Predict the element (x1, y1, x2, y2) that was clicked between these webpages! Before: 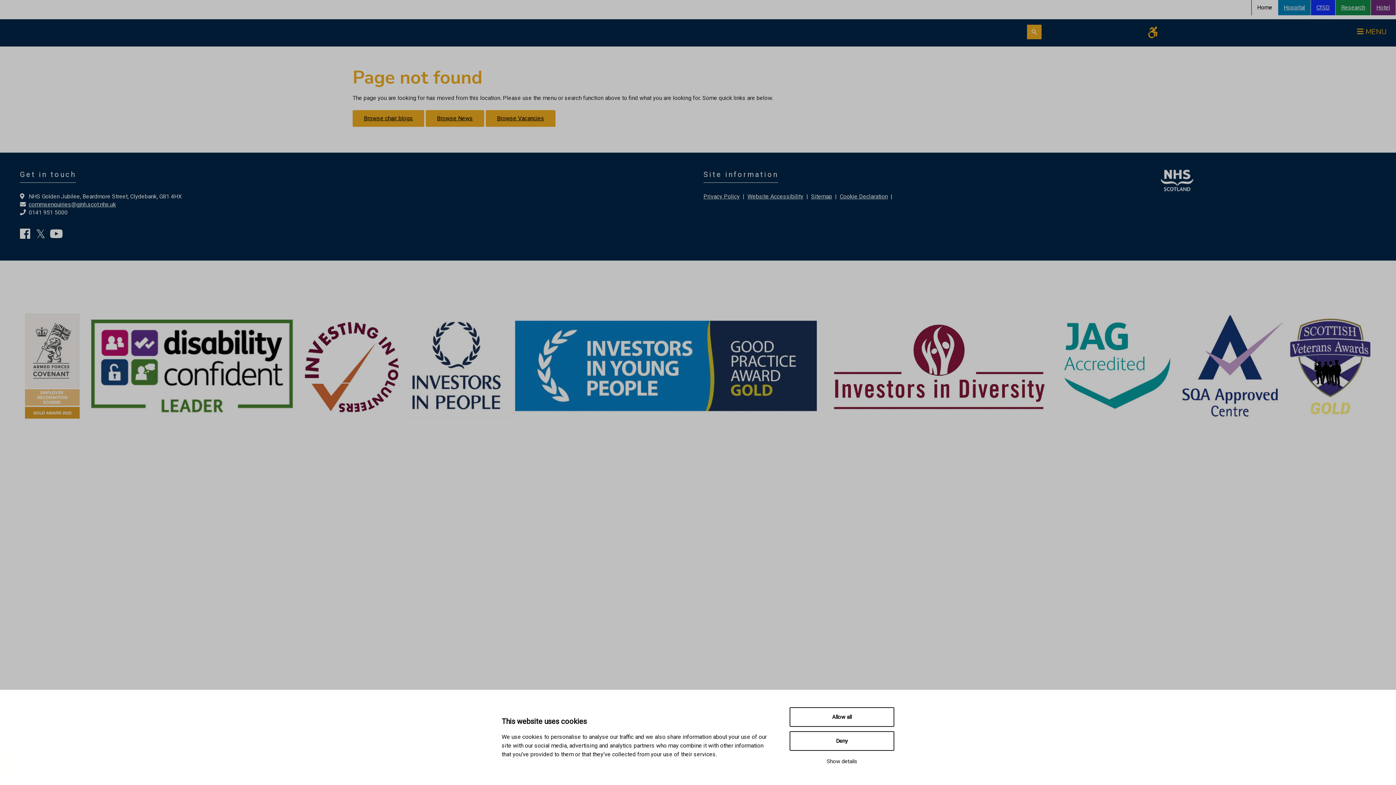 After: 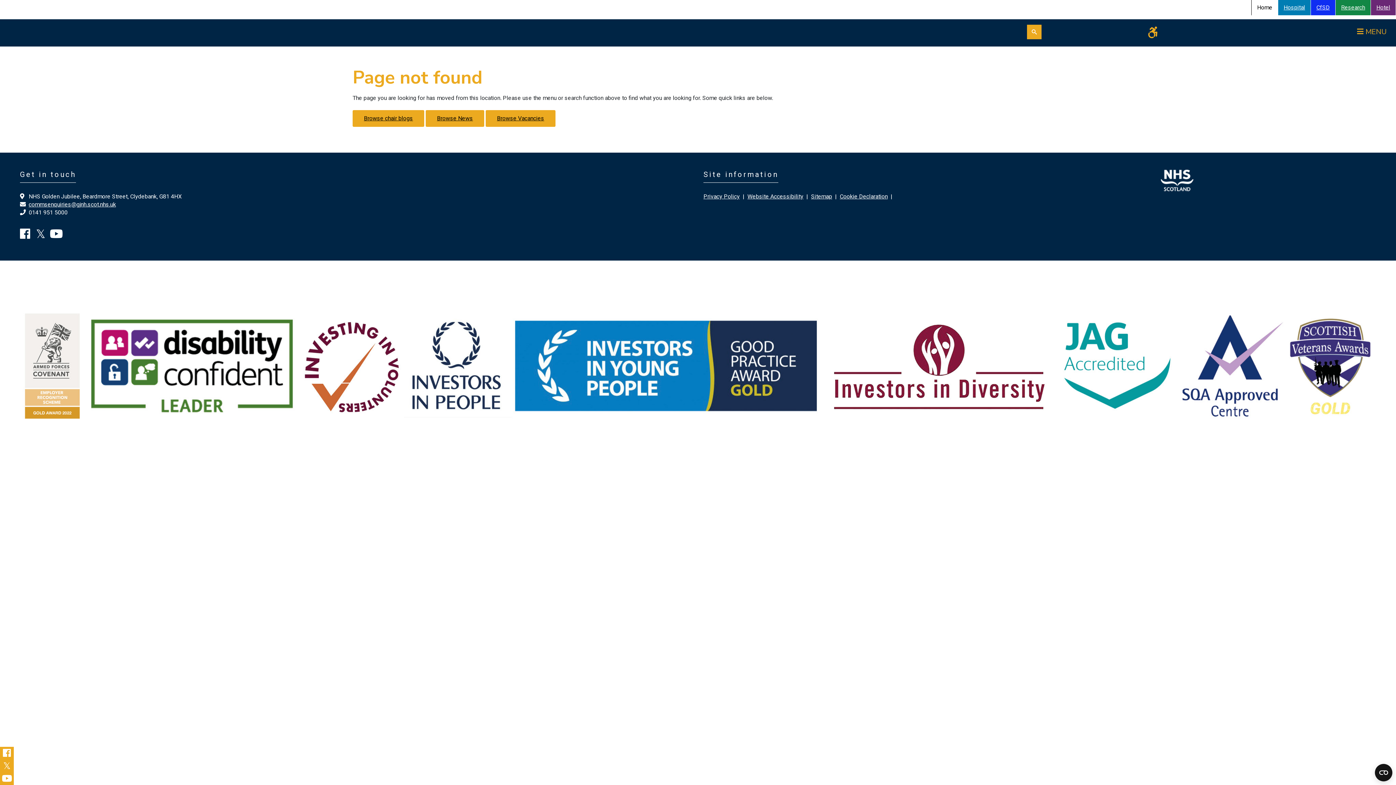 Action: bbox: (789, 731, 894, 751) label: Deny